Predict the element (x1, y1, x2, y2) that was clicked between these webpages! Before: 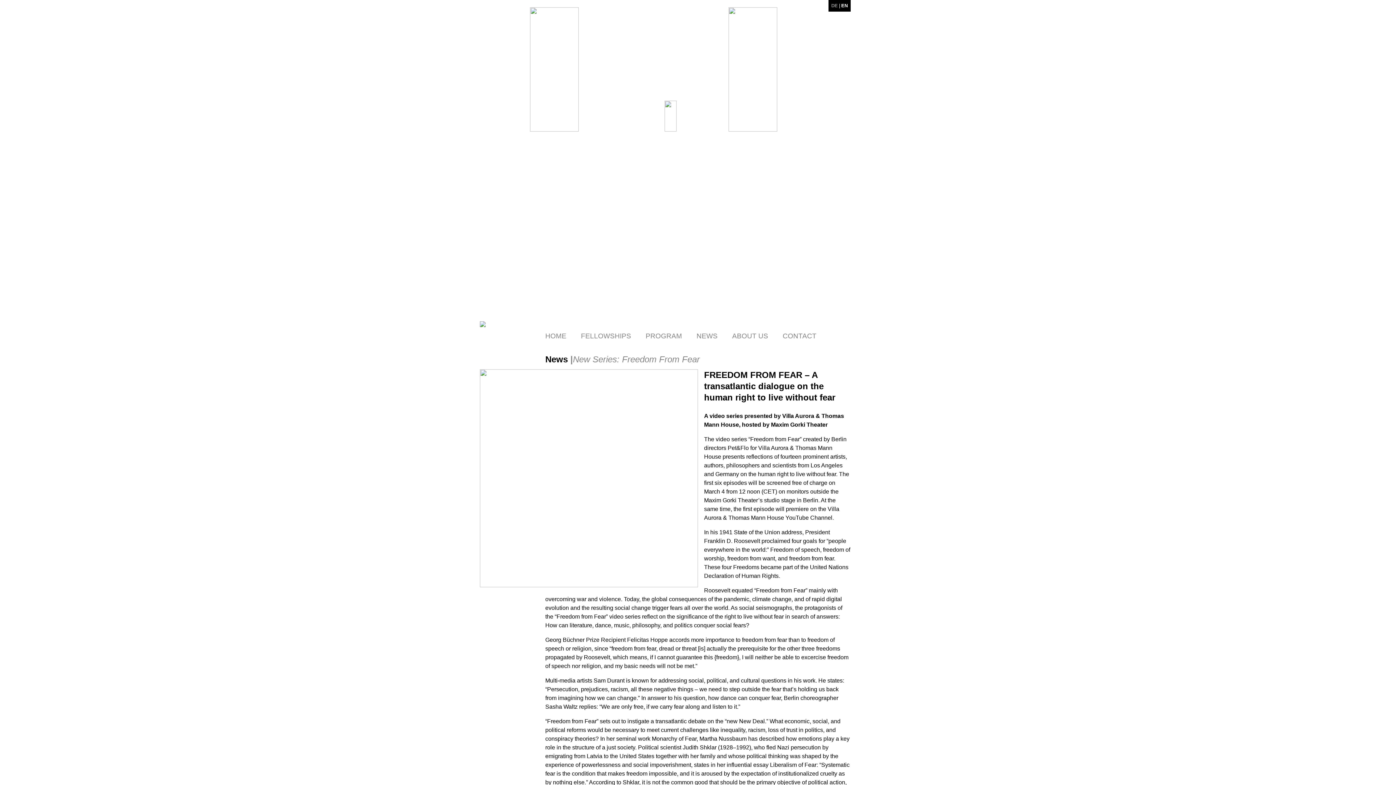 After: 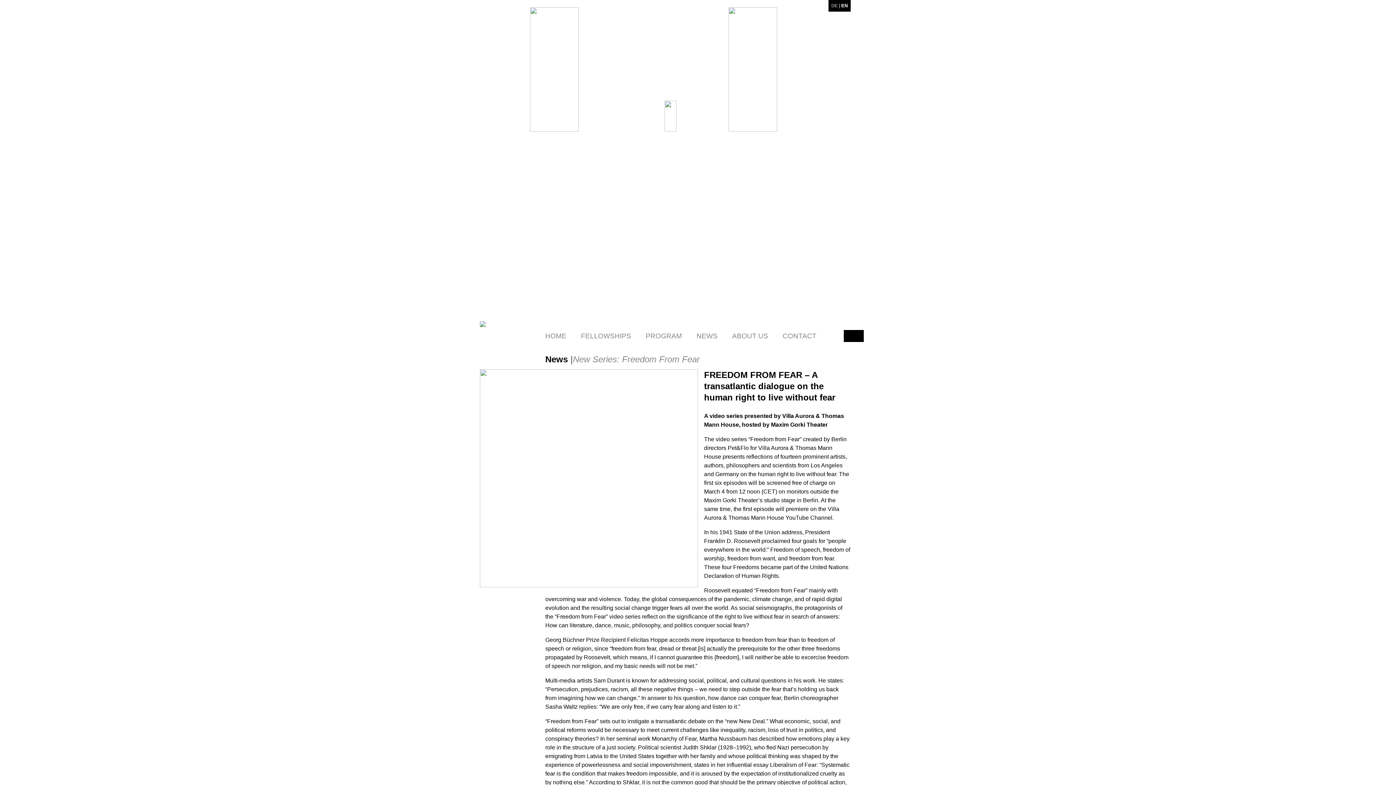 Action: bbox: (851, 332, 856, 342)